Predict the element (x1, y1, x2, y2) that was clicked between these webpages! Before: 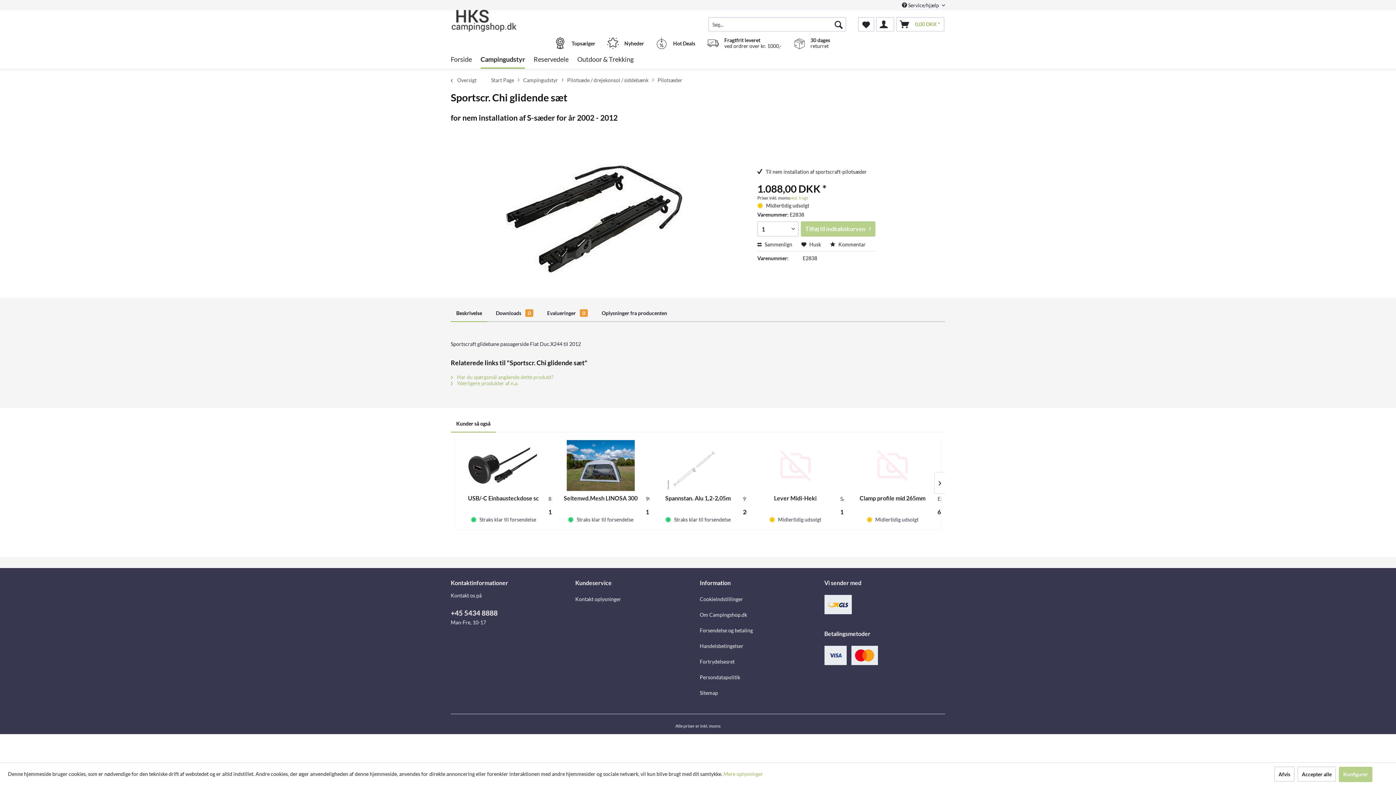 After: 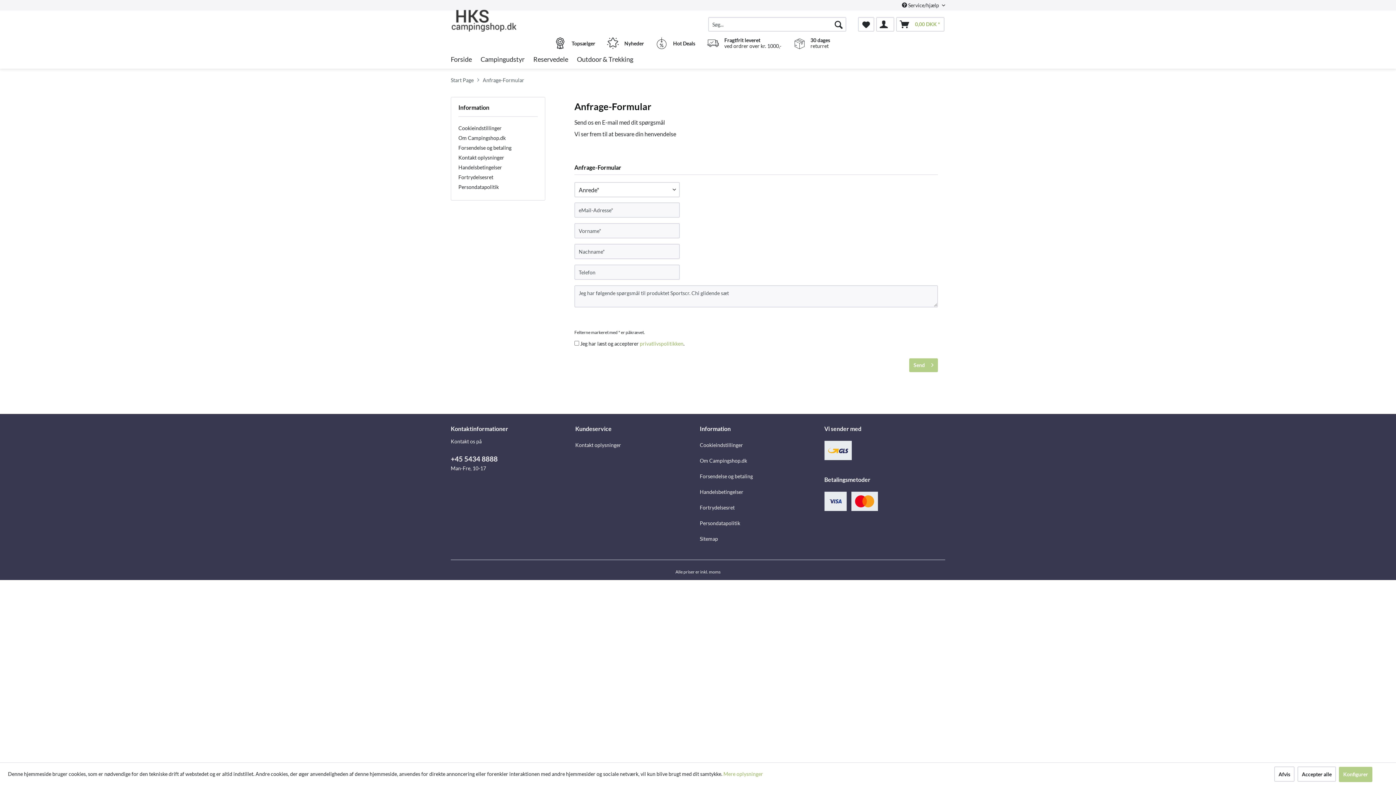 Action: label:  Har du spørgsmål angående dette produkt? bbox: (450, 374, 553, 380)